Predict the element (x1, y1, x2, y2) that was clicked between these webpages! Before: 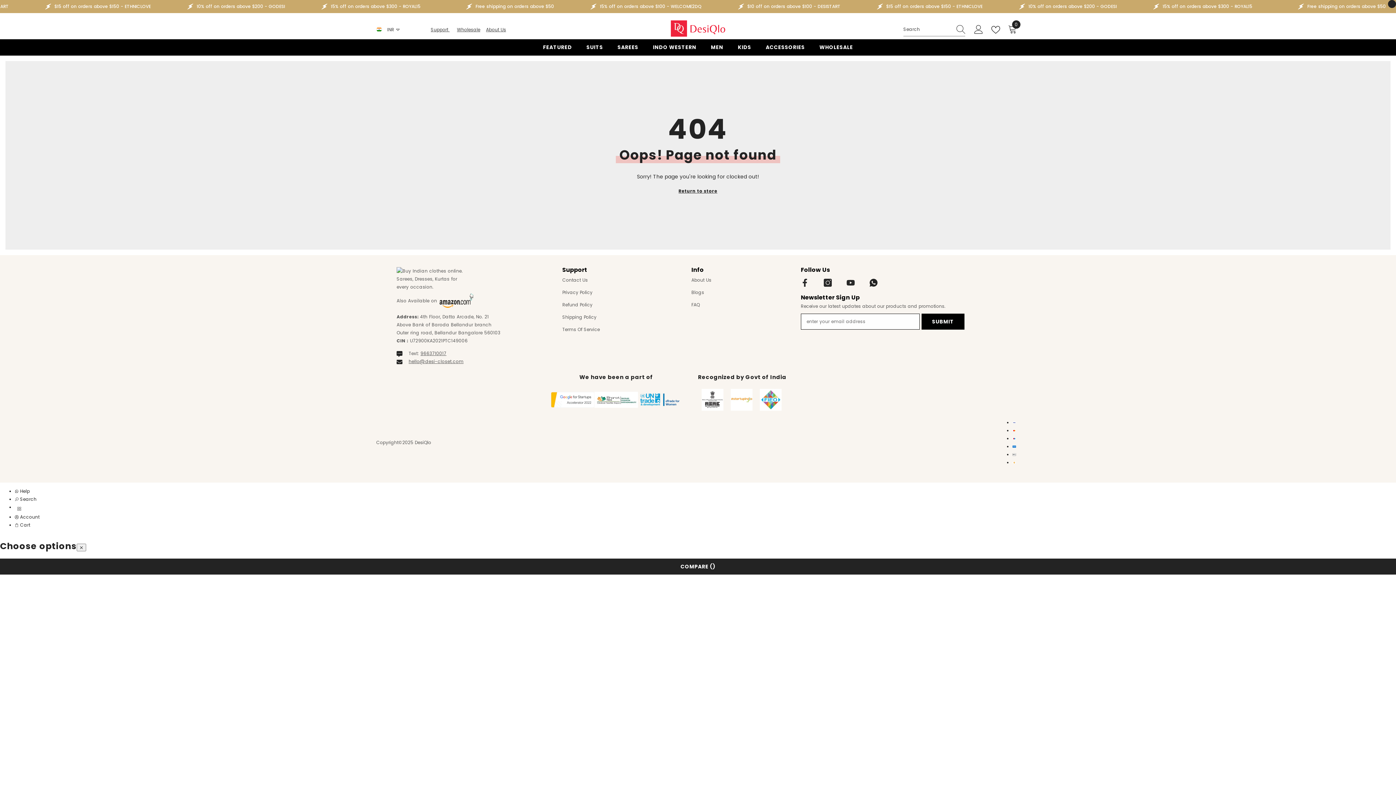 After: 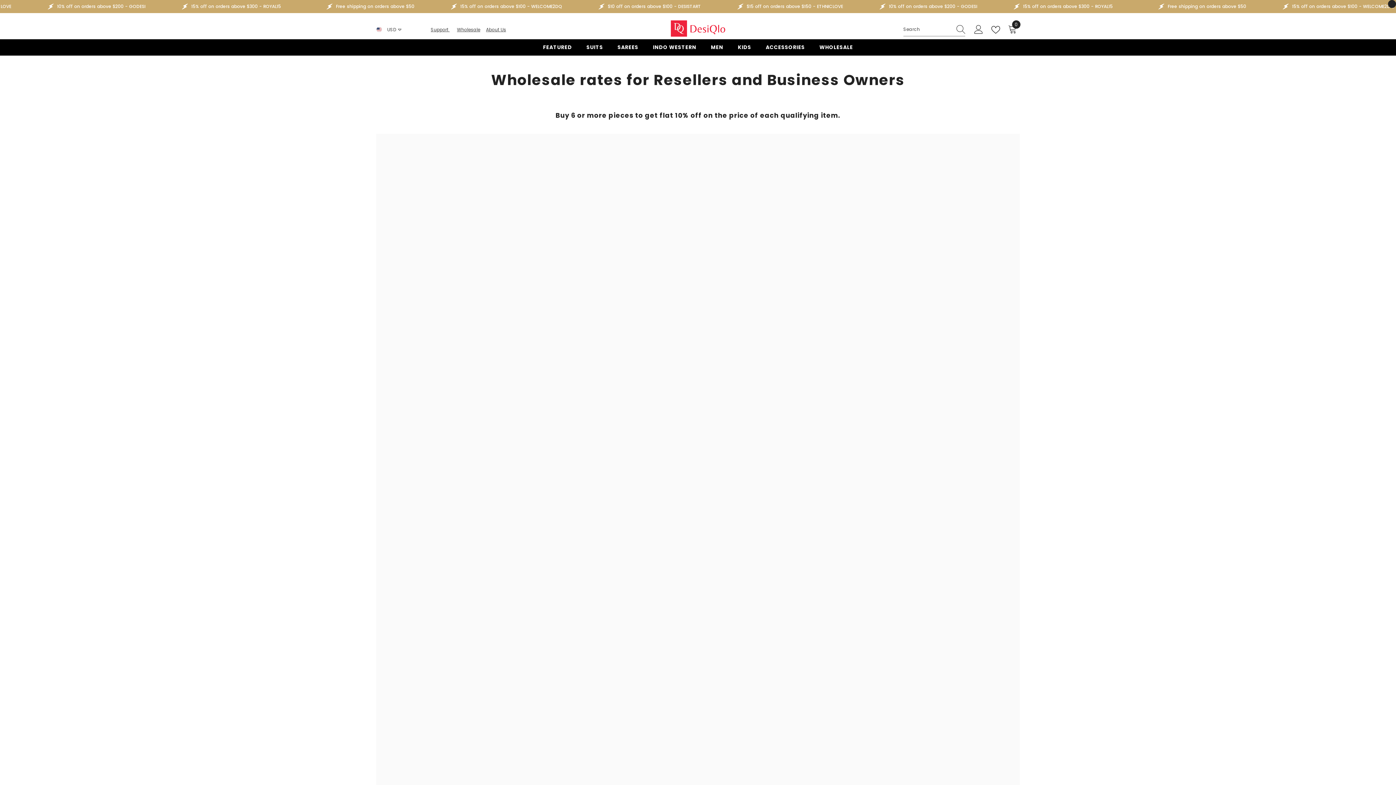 Action: bbox: (457, 26, 480, 32) label: Wholesale